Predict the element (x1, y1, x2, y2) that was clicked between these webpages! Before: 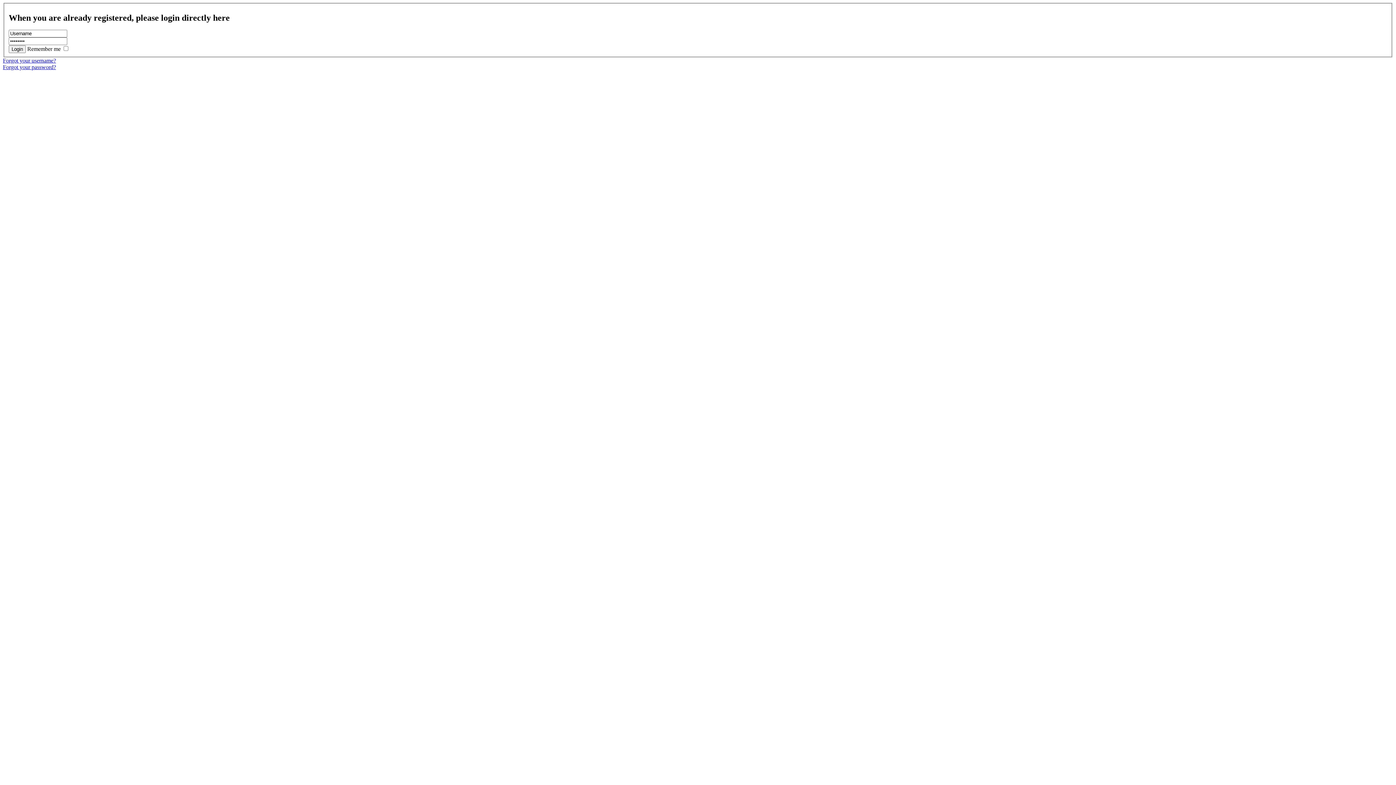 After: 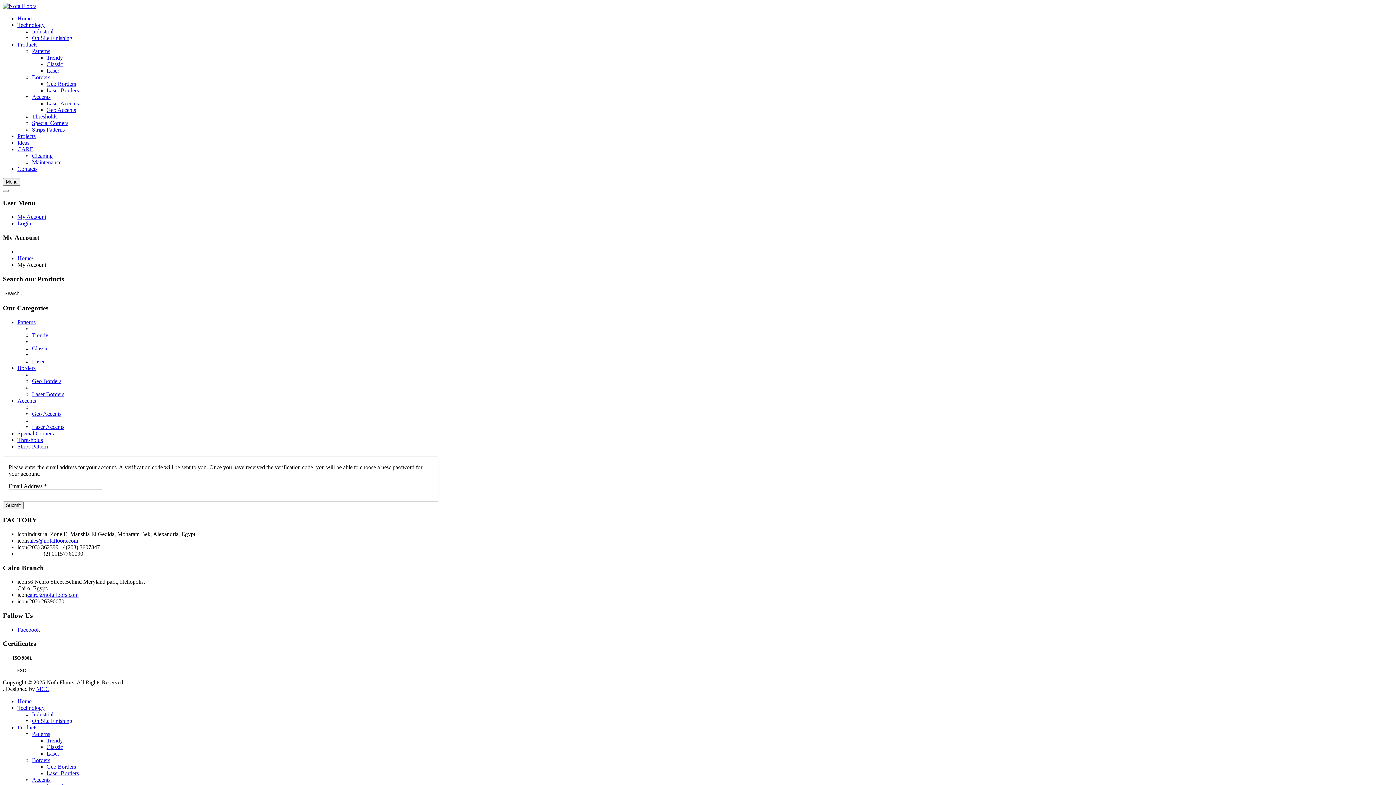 Action: label: Forgot your password? bbox: (2, 64, 56, 70)